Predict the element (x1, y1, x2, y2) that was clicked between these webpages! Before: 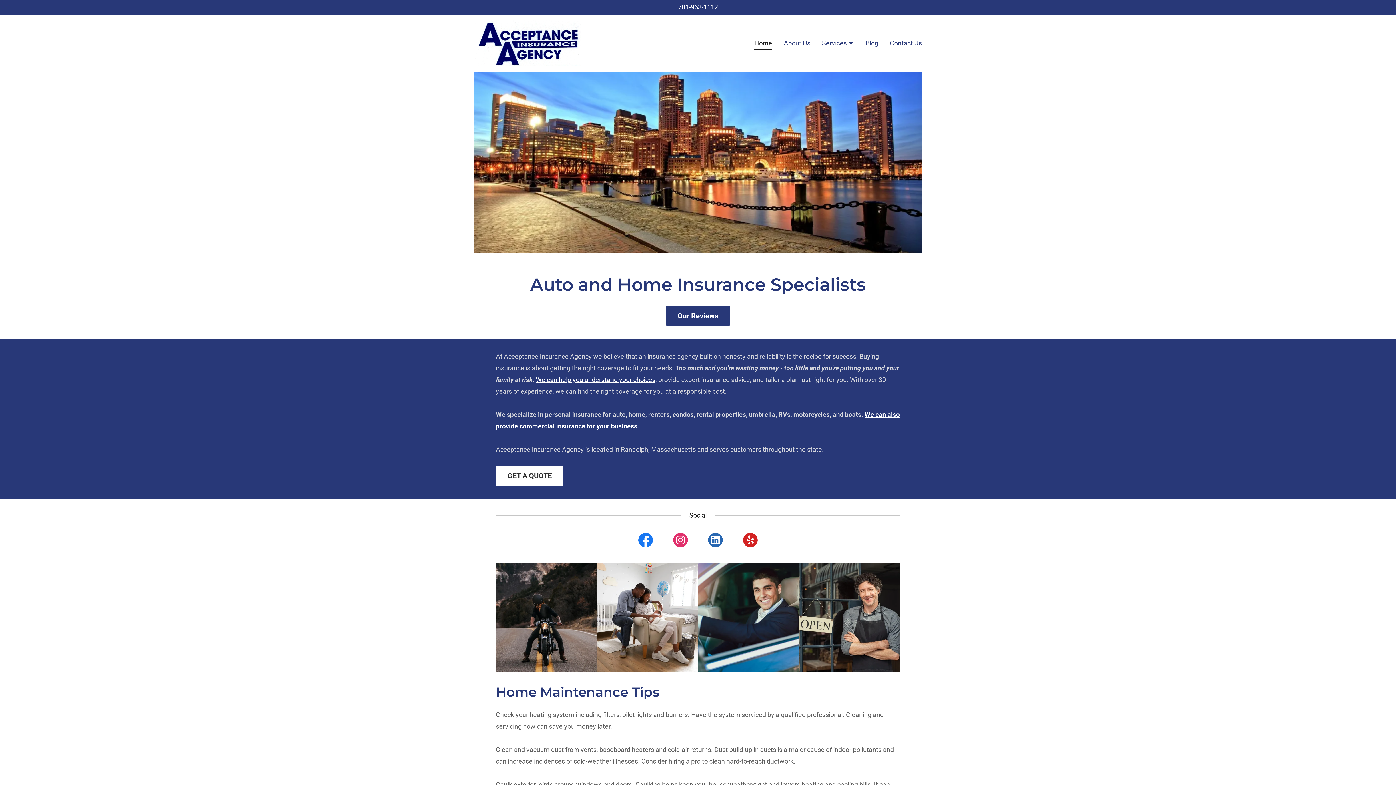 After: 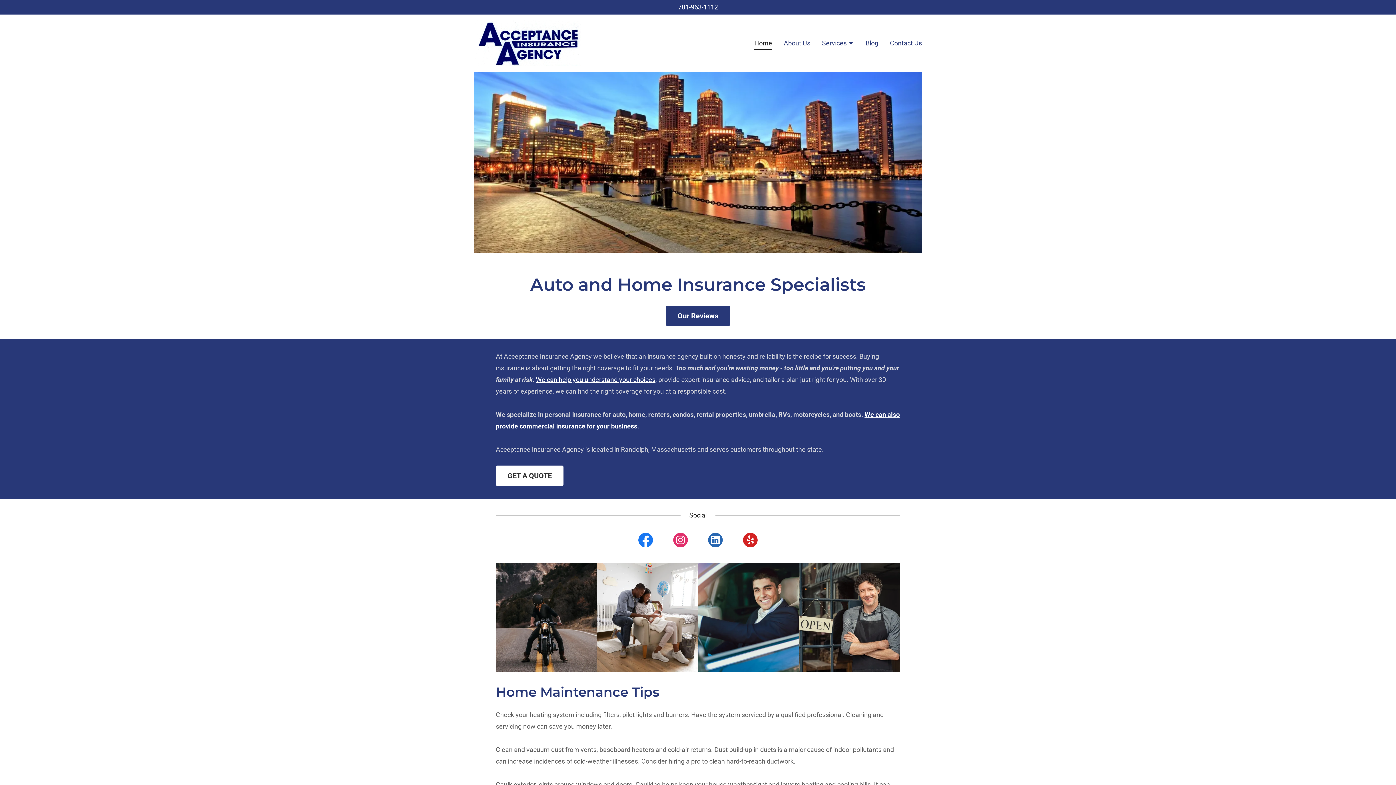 Action: label: Instagram Social Link bbox: (663, 531, 698, 552)